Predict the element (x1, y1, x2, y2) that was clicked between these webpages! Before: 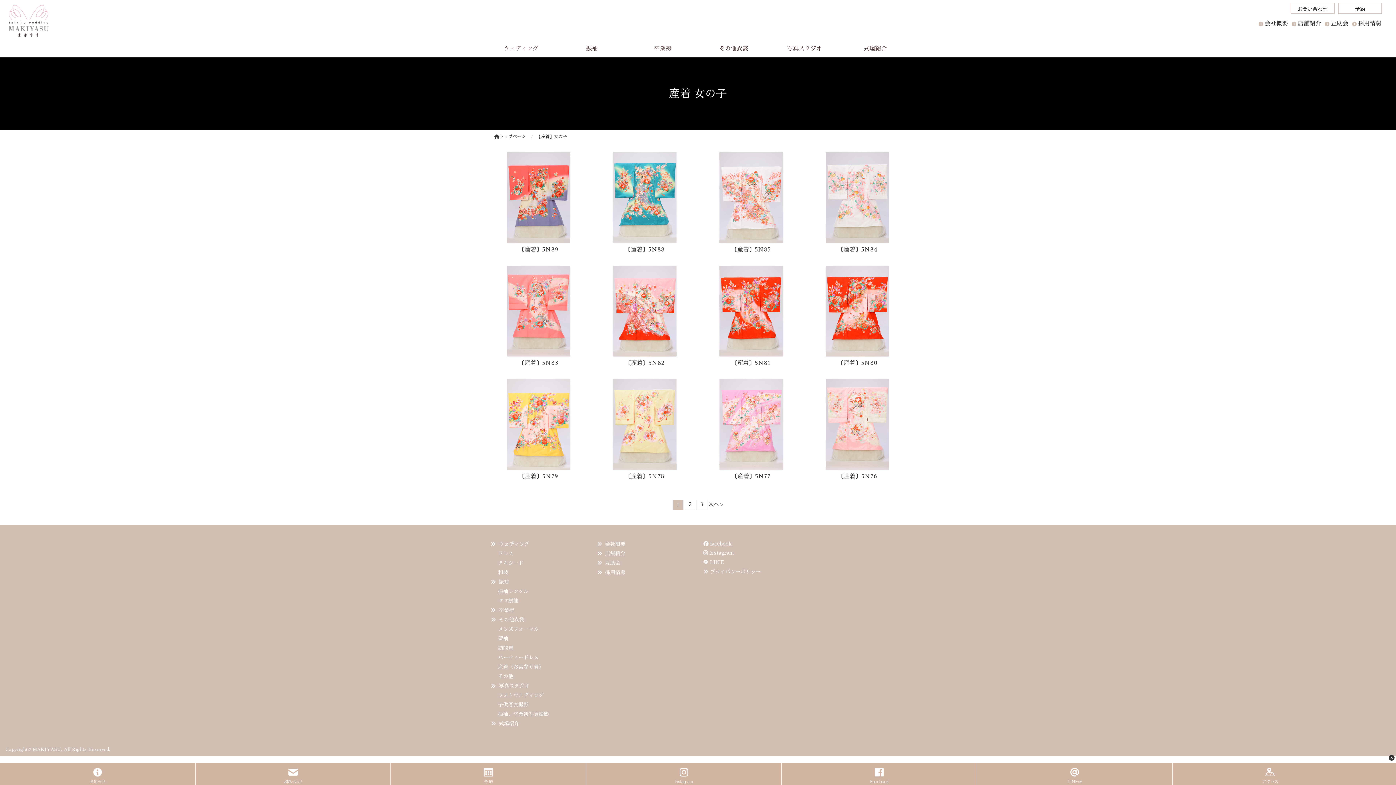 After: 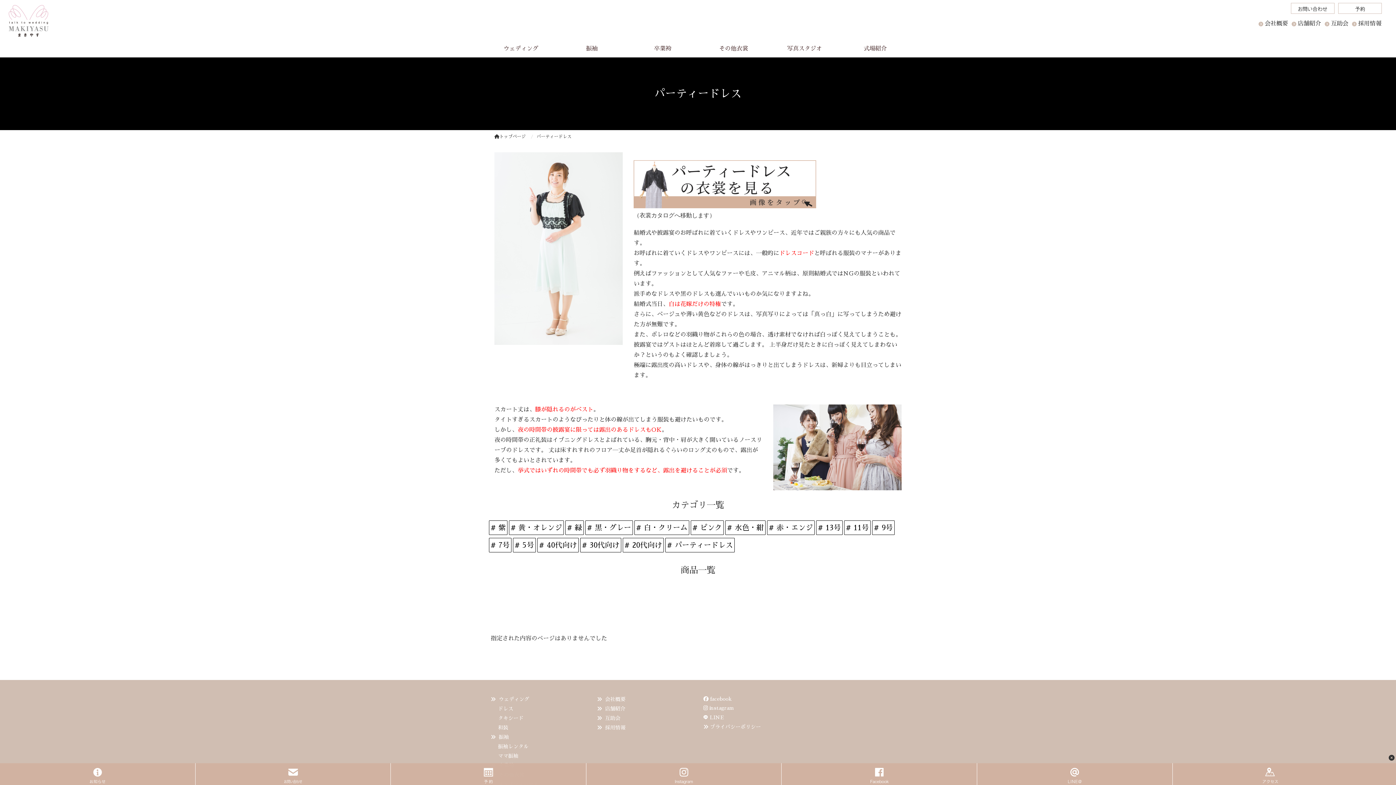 Action: label: パーティードレス bbox: (498, 655, 538, 660)